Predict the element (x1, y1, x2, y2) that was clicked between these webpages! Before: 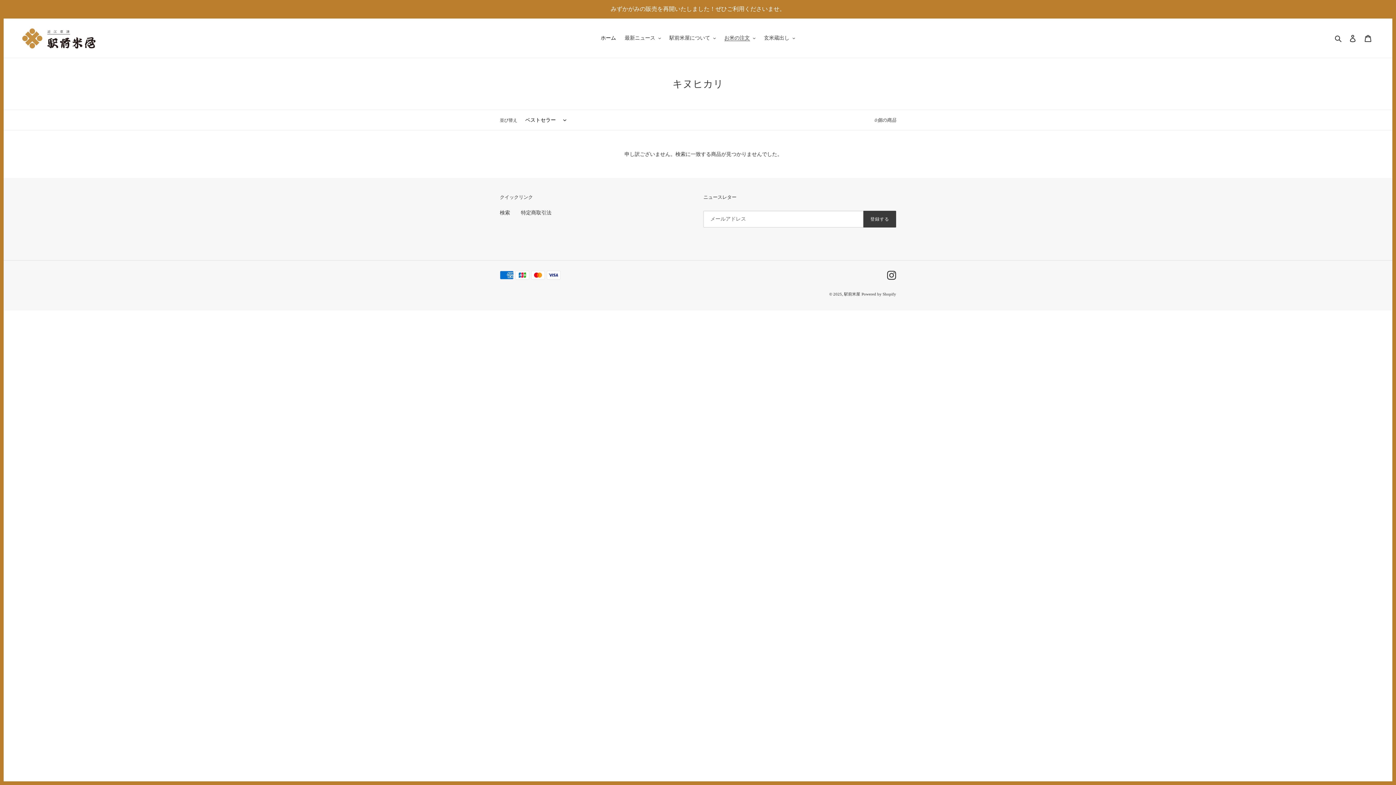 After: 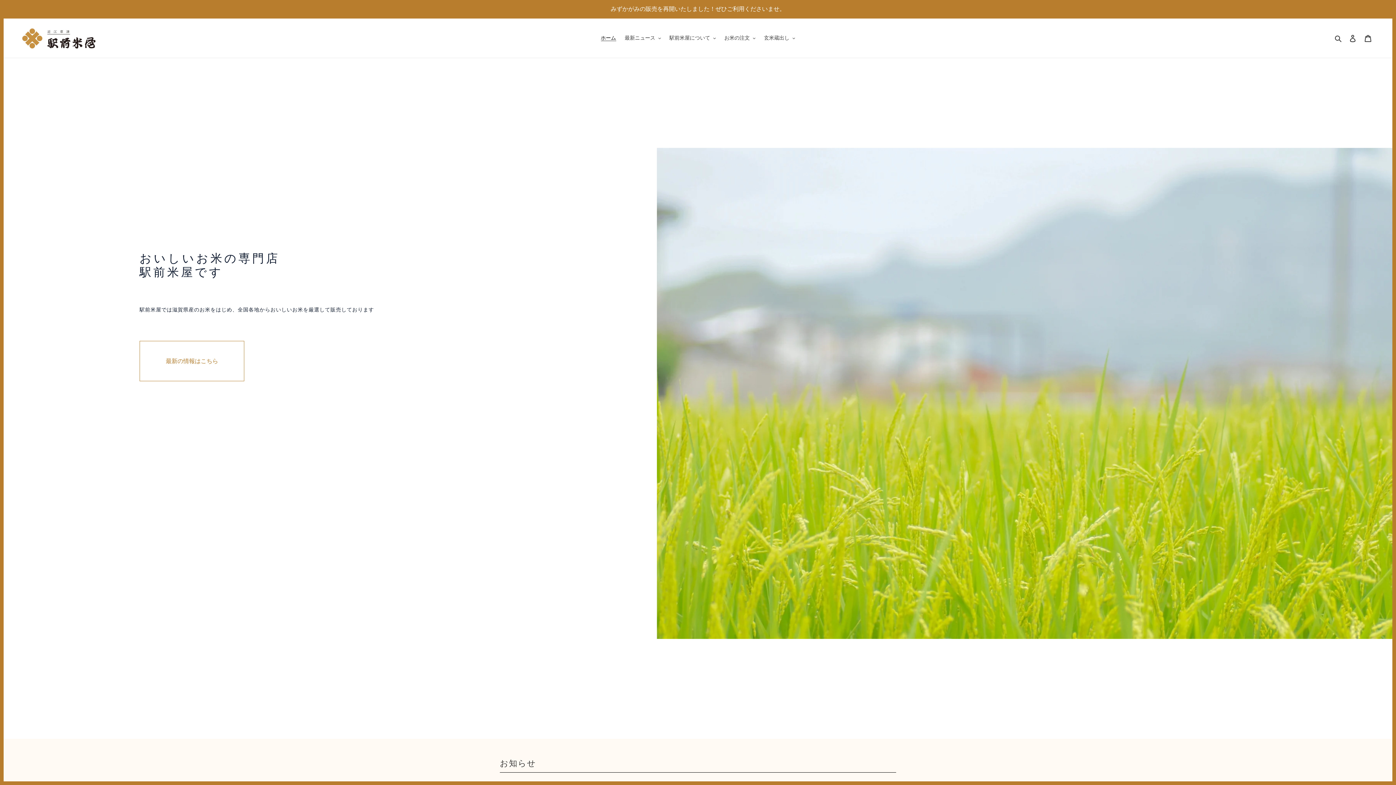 Action: bbox: (597, 33, 619, 42) label: ホーム